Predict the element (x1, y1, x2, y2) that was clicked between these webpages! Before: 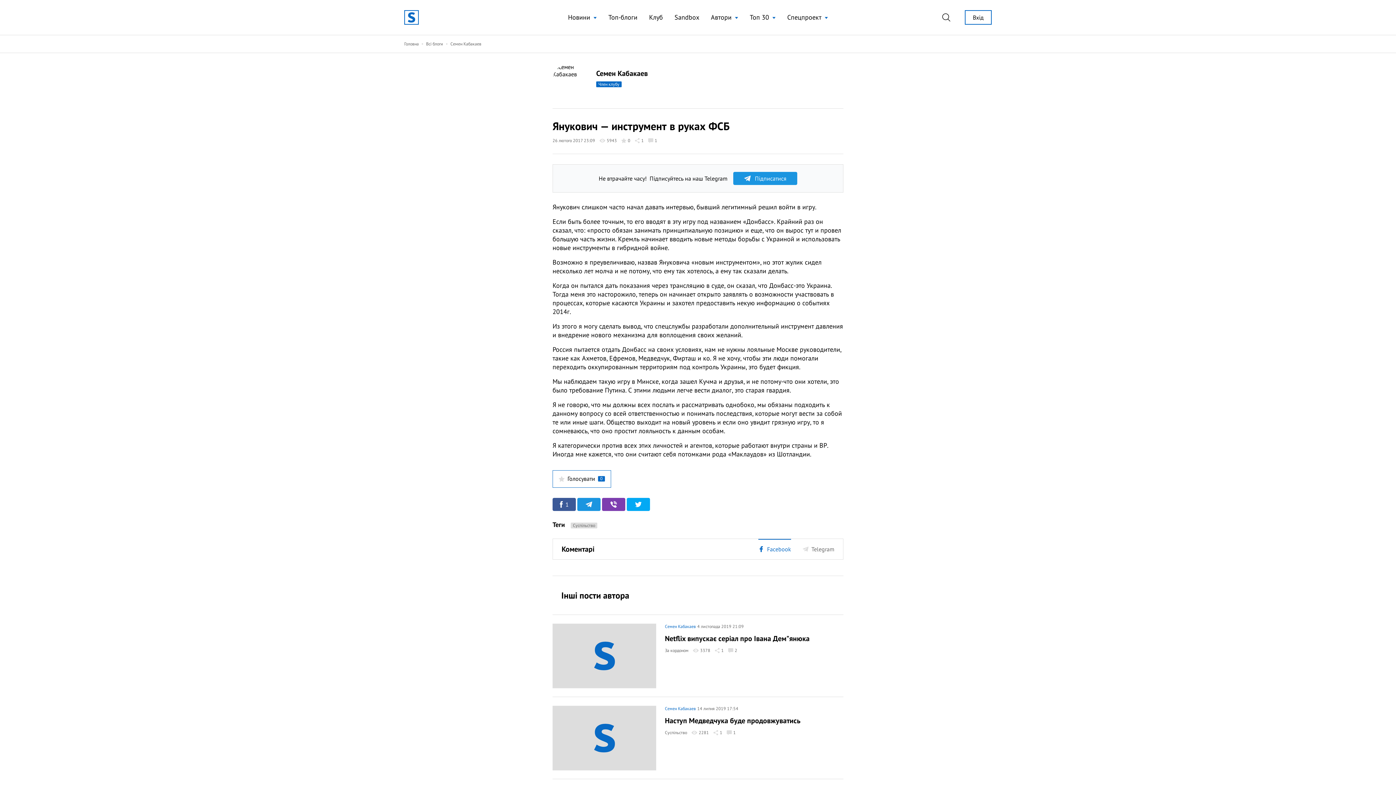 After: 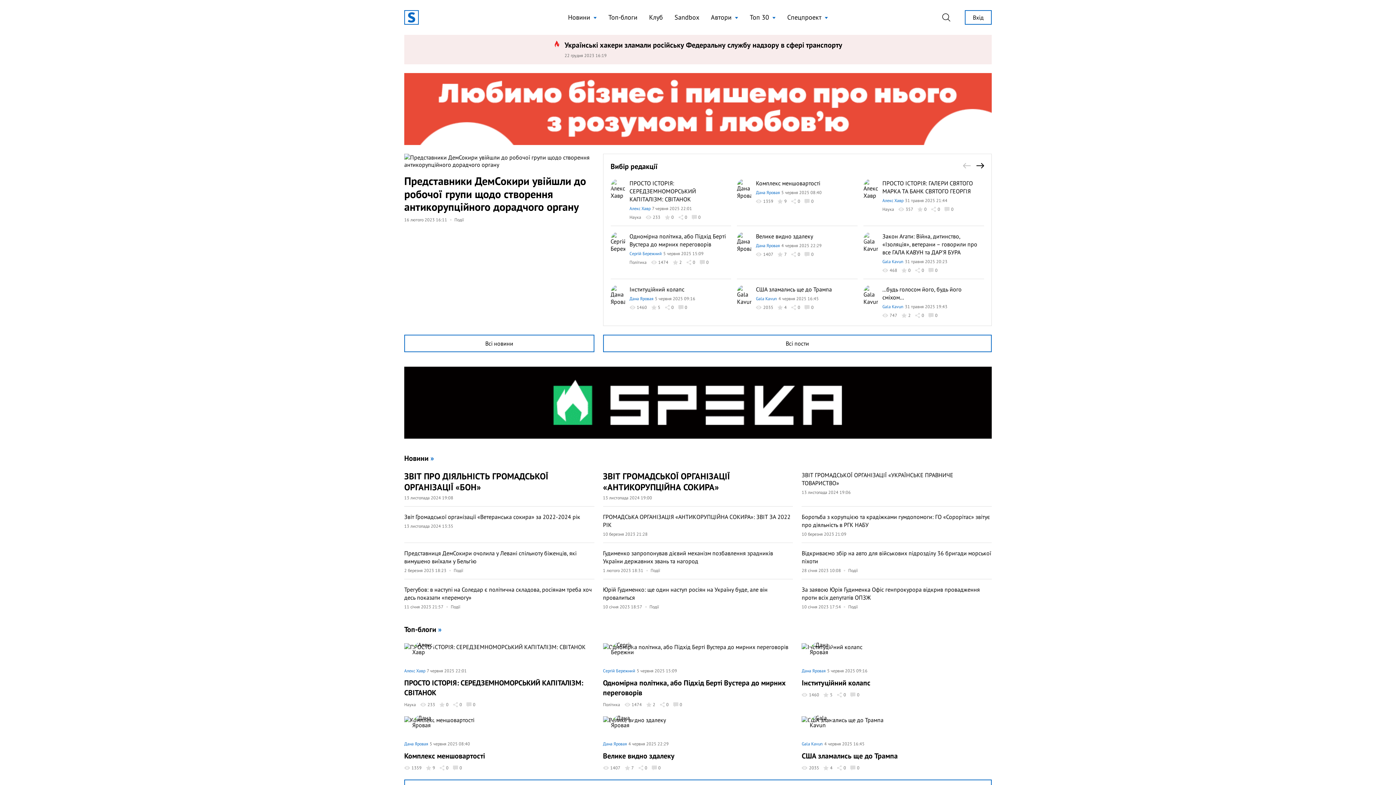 Action: label: Головна bbox: (404, 41, 418, 46)